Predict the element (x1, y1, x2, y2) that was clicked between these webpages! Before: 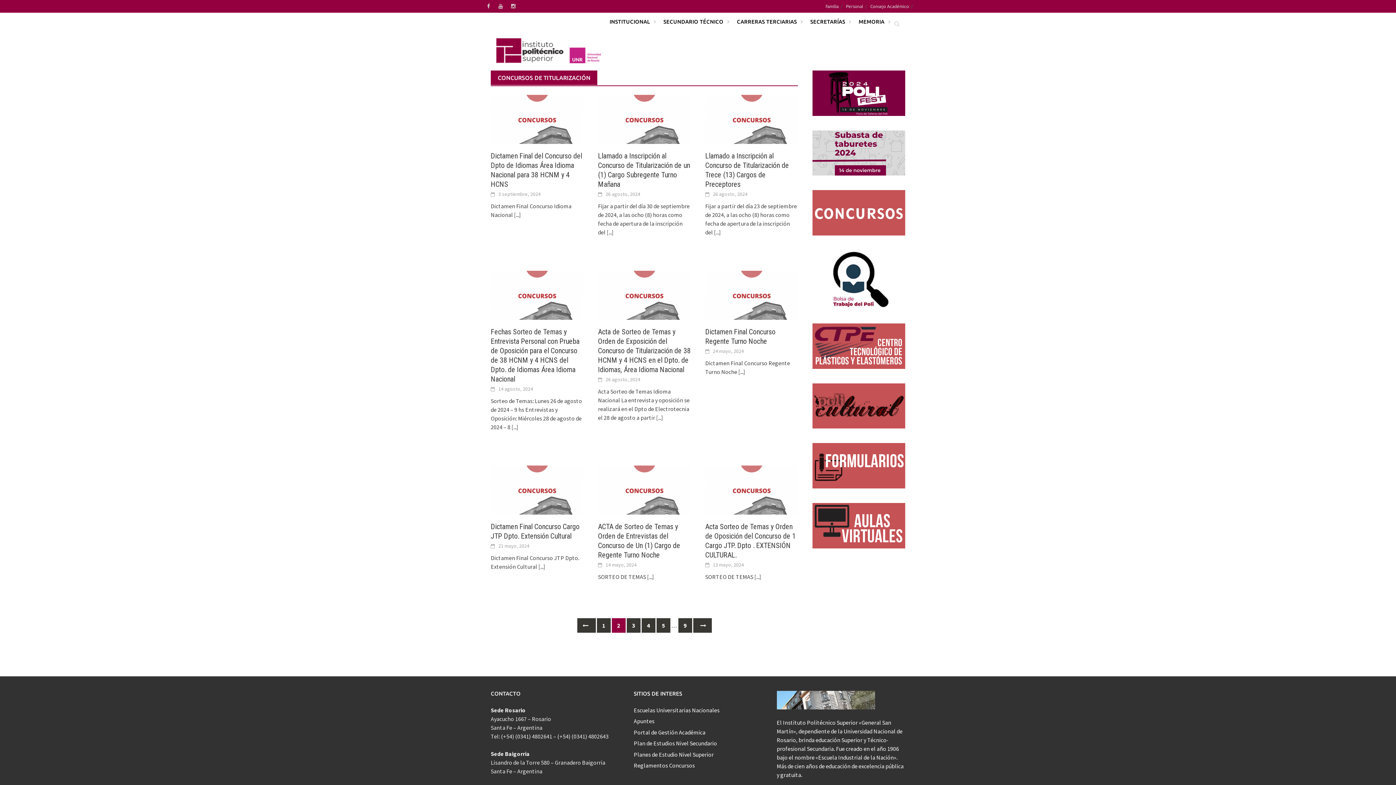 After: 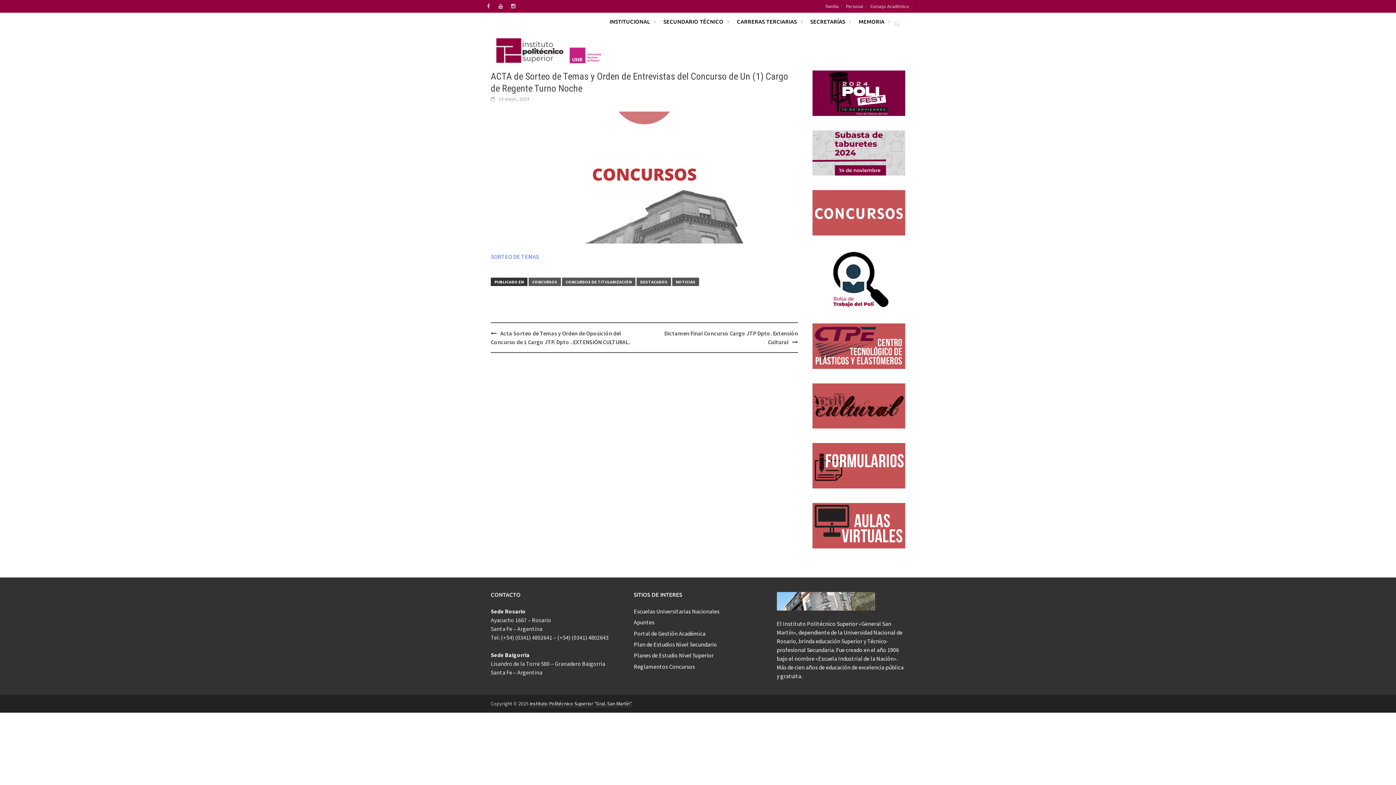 Action: bbox: (598, 487, 690, 494)